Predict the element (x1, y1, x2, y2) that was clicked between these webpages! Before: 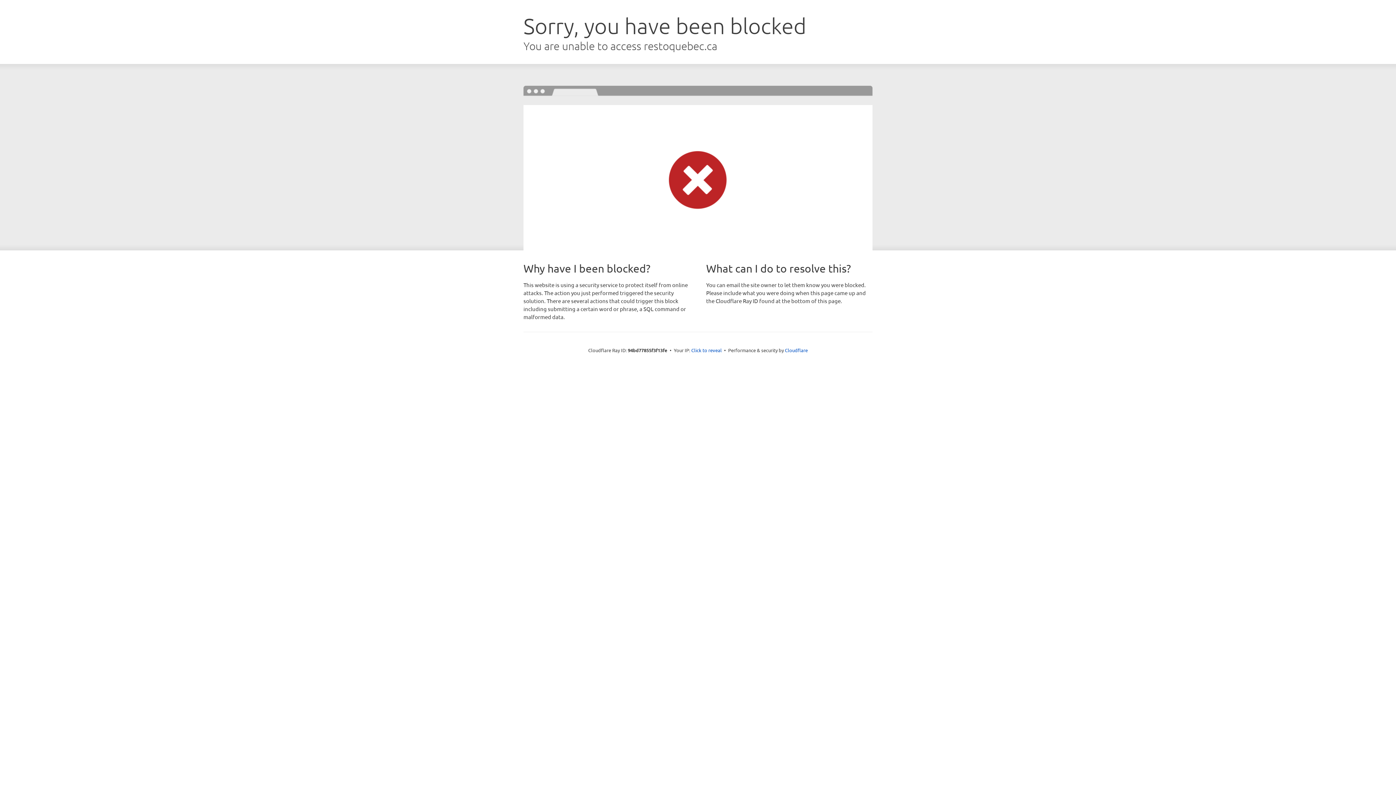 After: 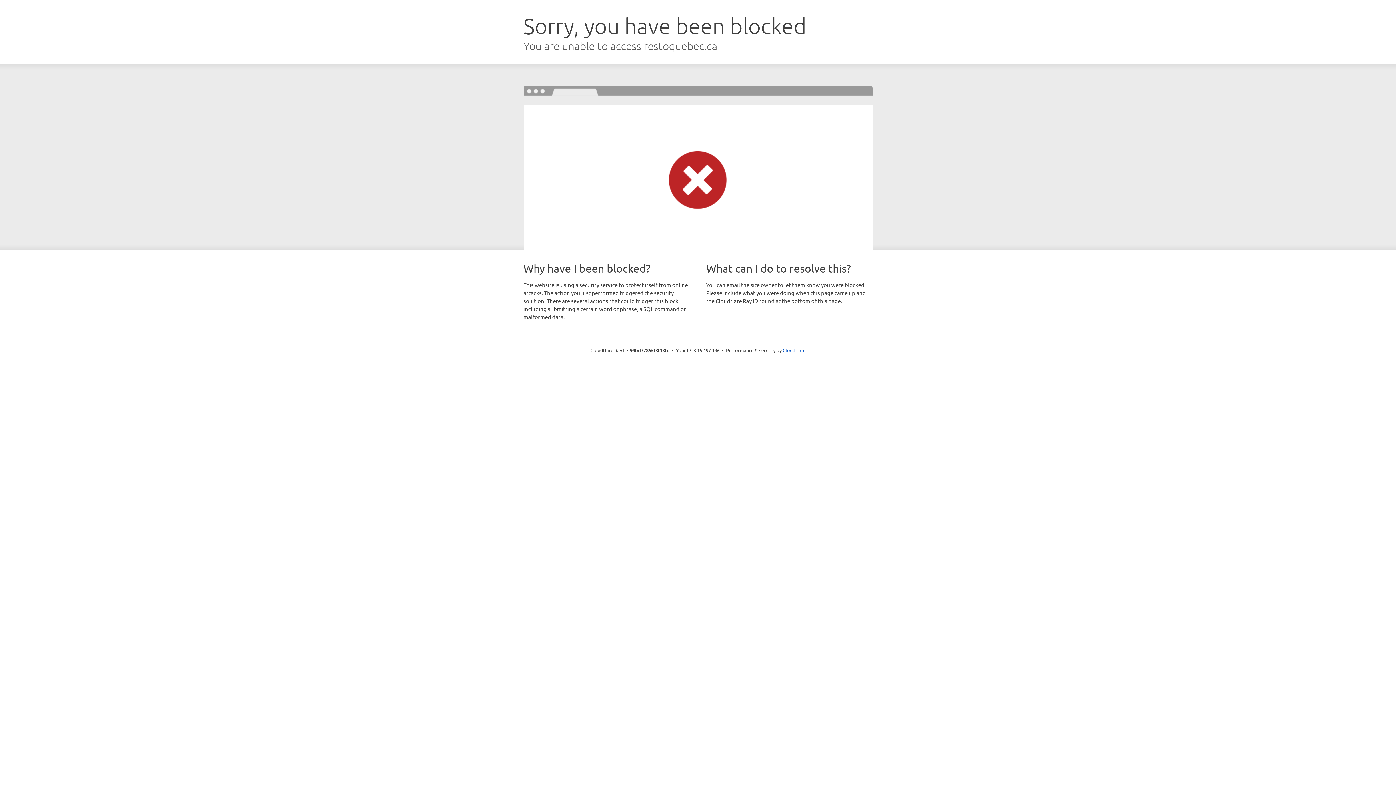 Action: bbox: (691, 346, 722, 353) label: Click to reveal